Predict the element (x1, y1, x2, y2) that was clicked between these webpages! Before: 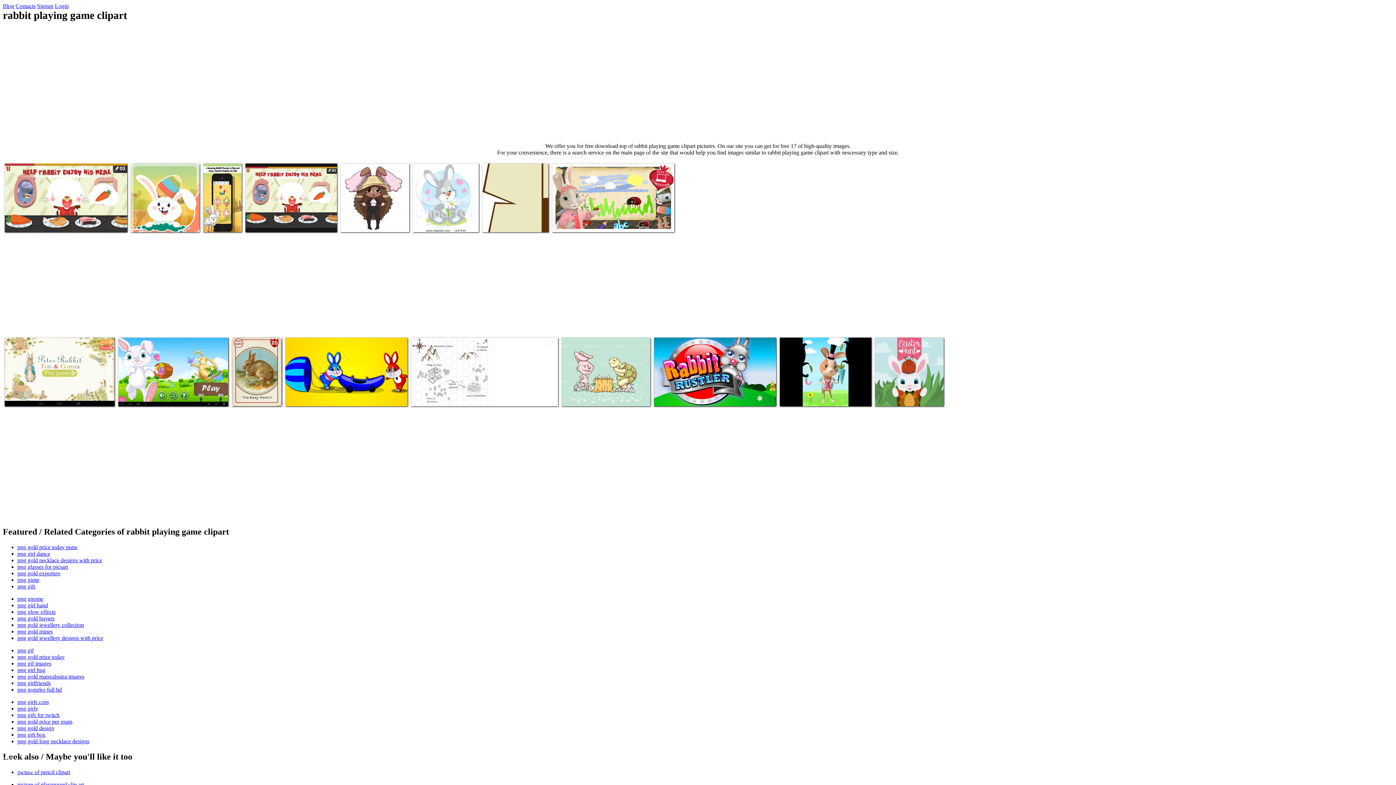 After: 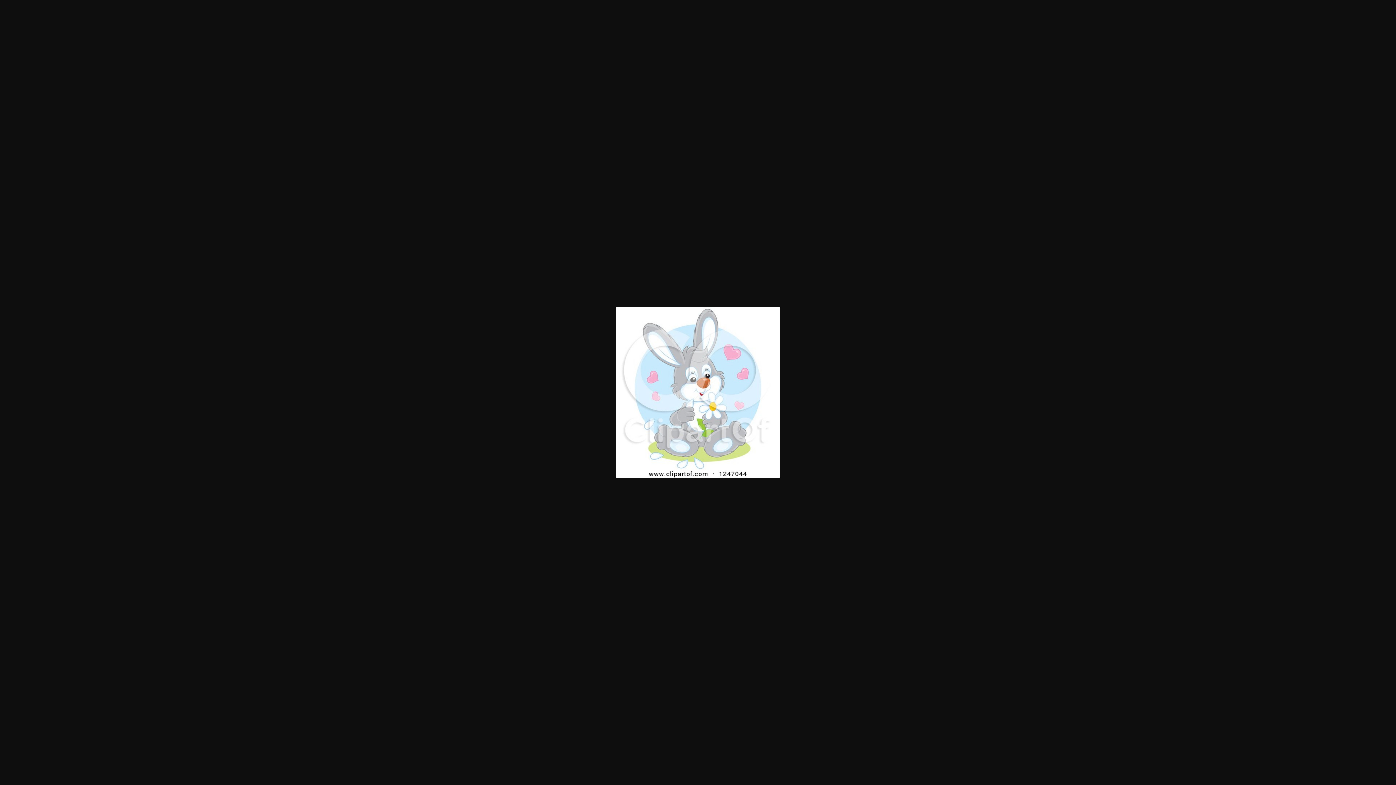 Action: bbox: (414, 208, 475, 225) label: Gray Bunny Rabbit Playing She Loves Me She Loves Me Not with Flower Petals